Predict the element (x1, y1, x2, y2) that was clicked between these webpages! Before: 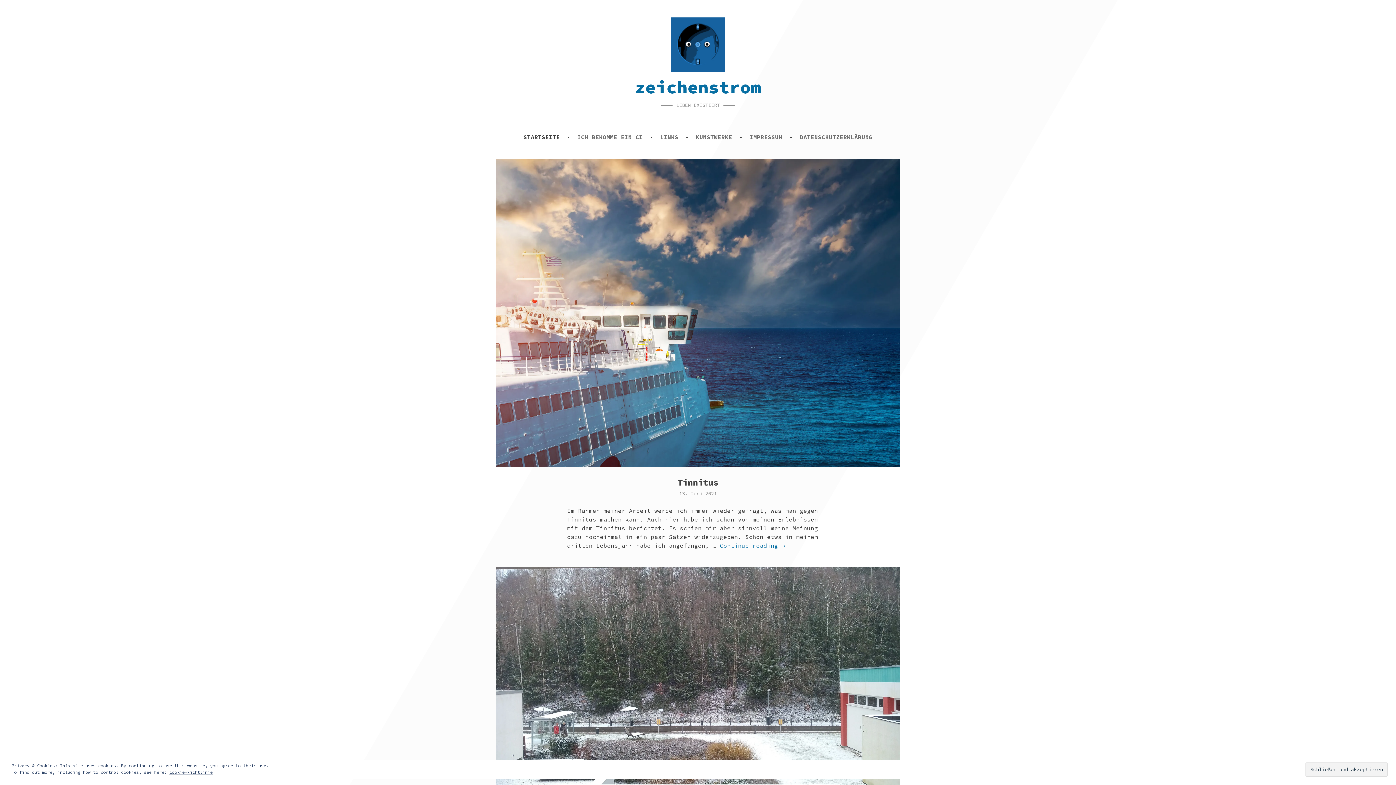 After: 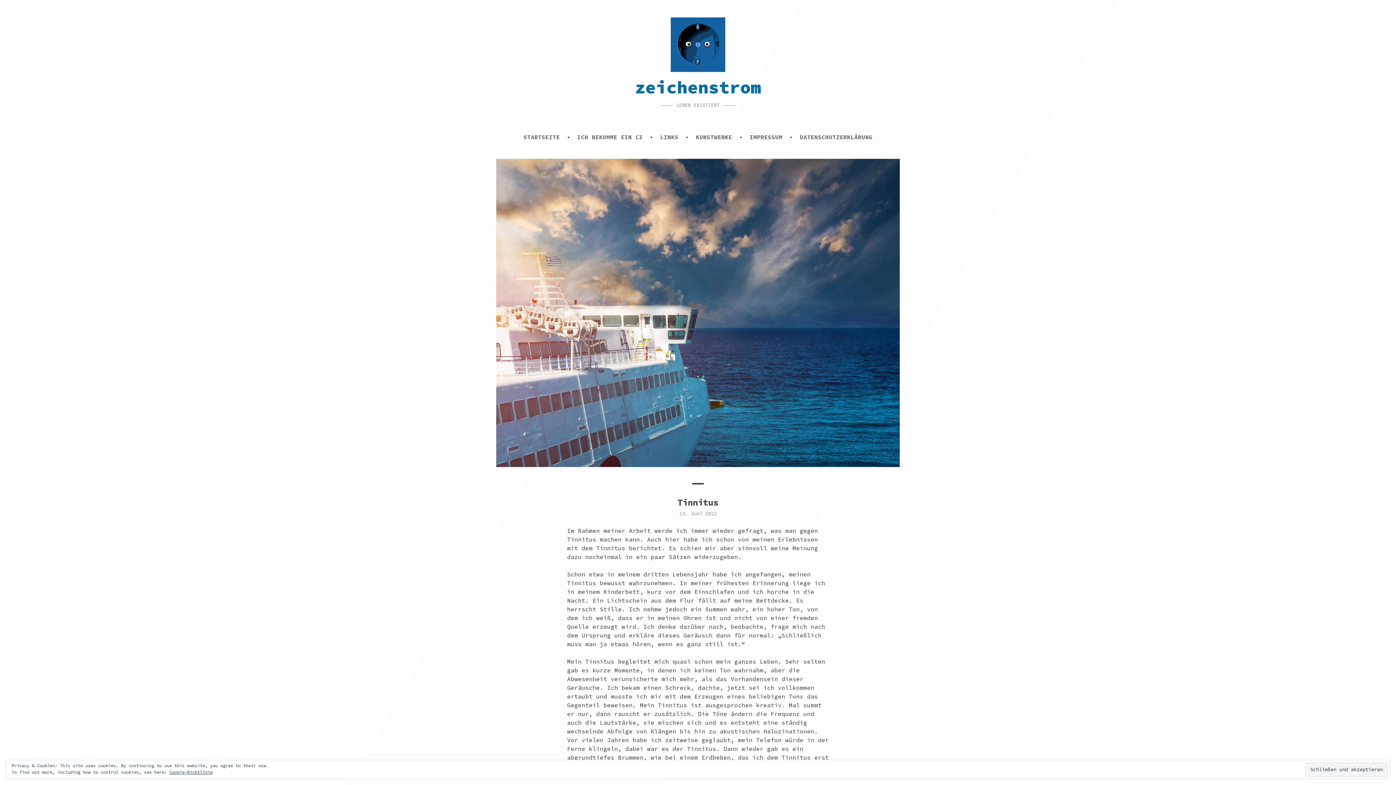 Action: bbox: (496, 158, 900, 467)